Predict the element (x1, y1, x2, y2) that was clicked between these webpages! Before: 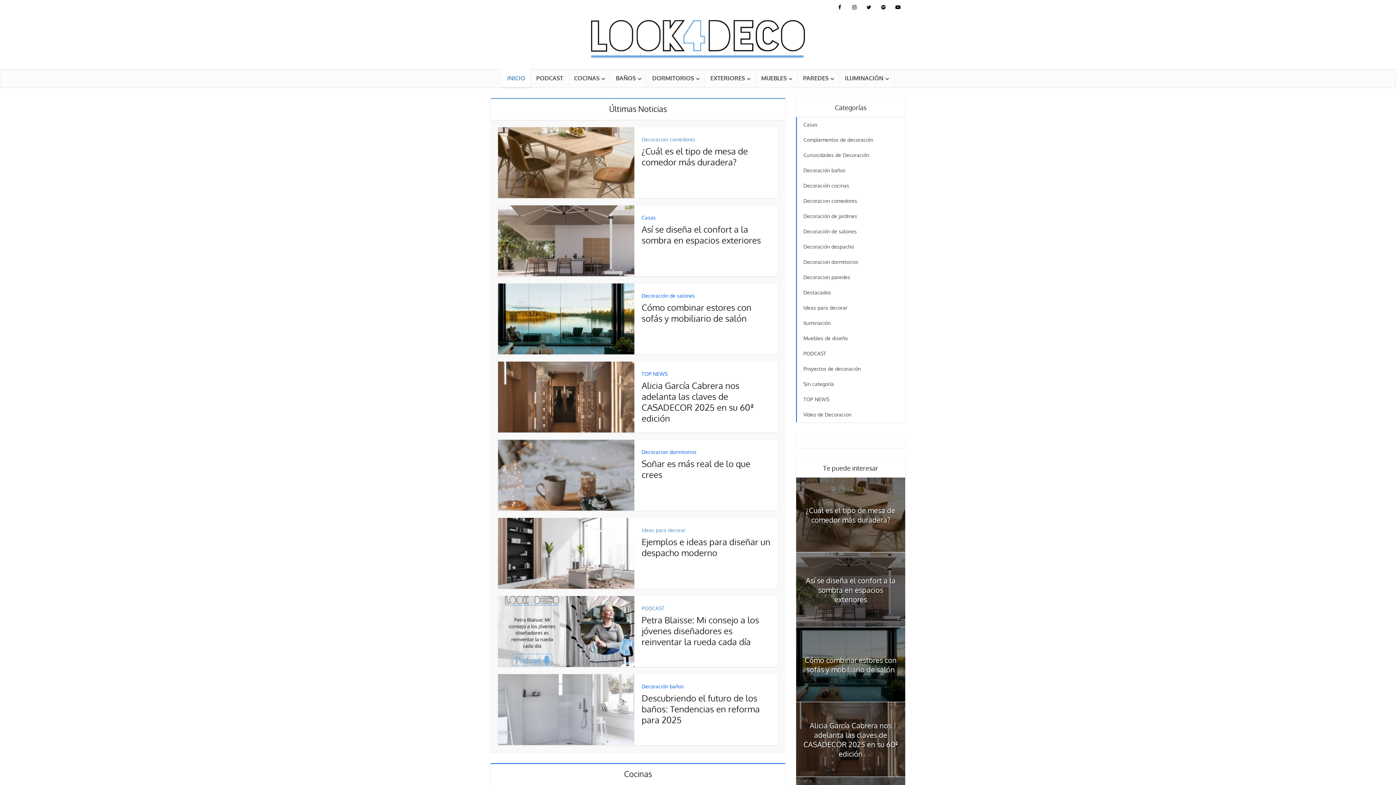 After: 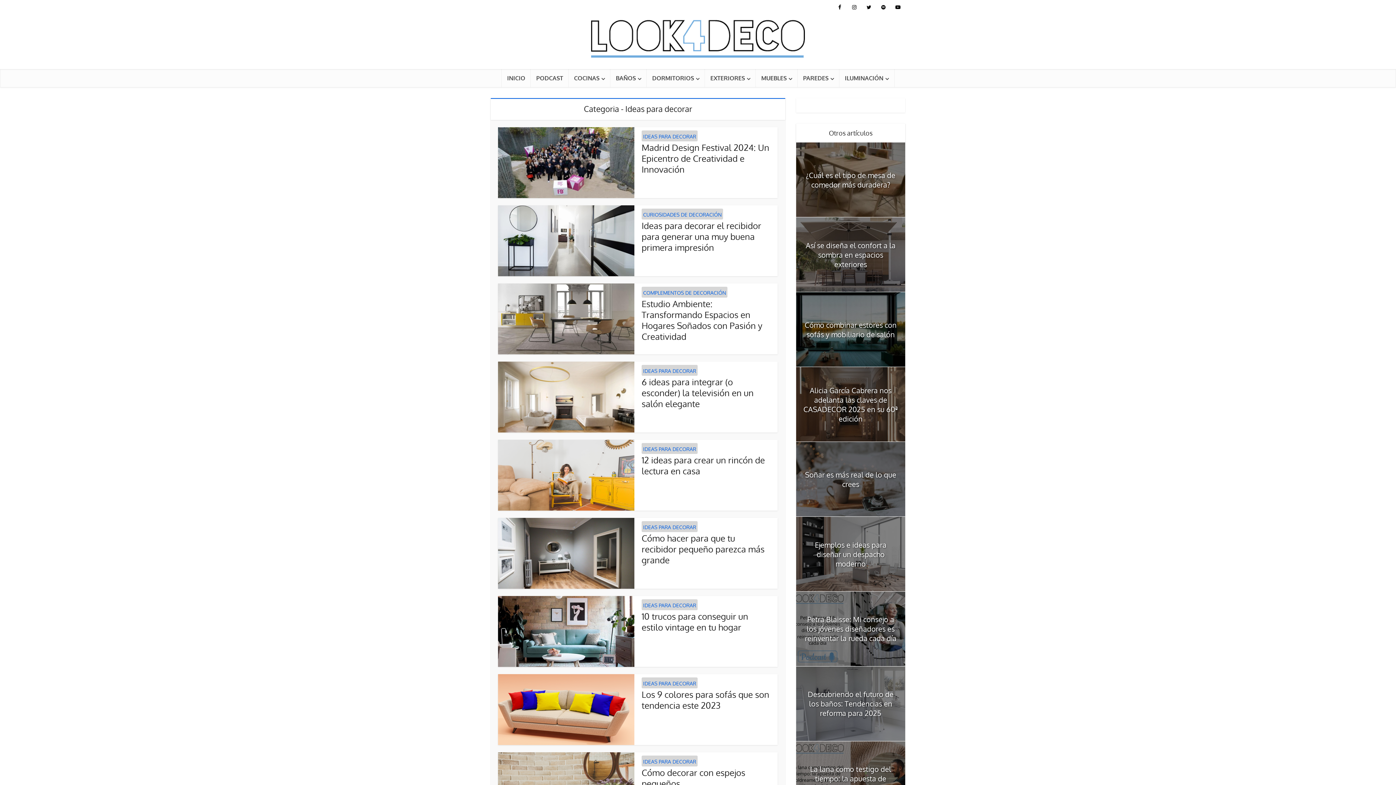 Action: label: Ideas para decorar bbox: (641, 527, 685, 533)